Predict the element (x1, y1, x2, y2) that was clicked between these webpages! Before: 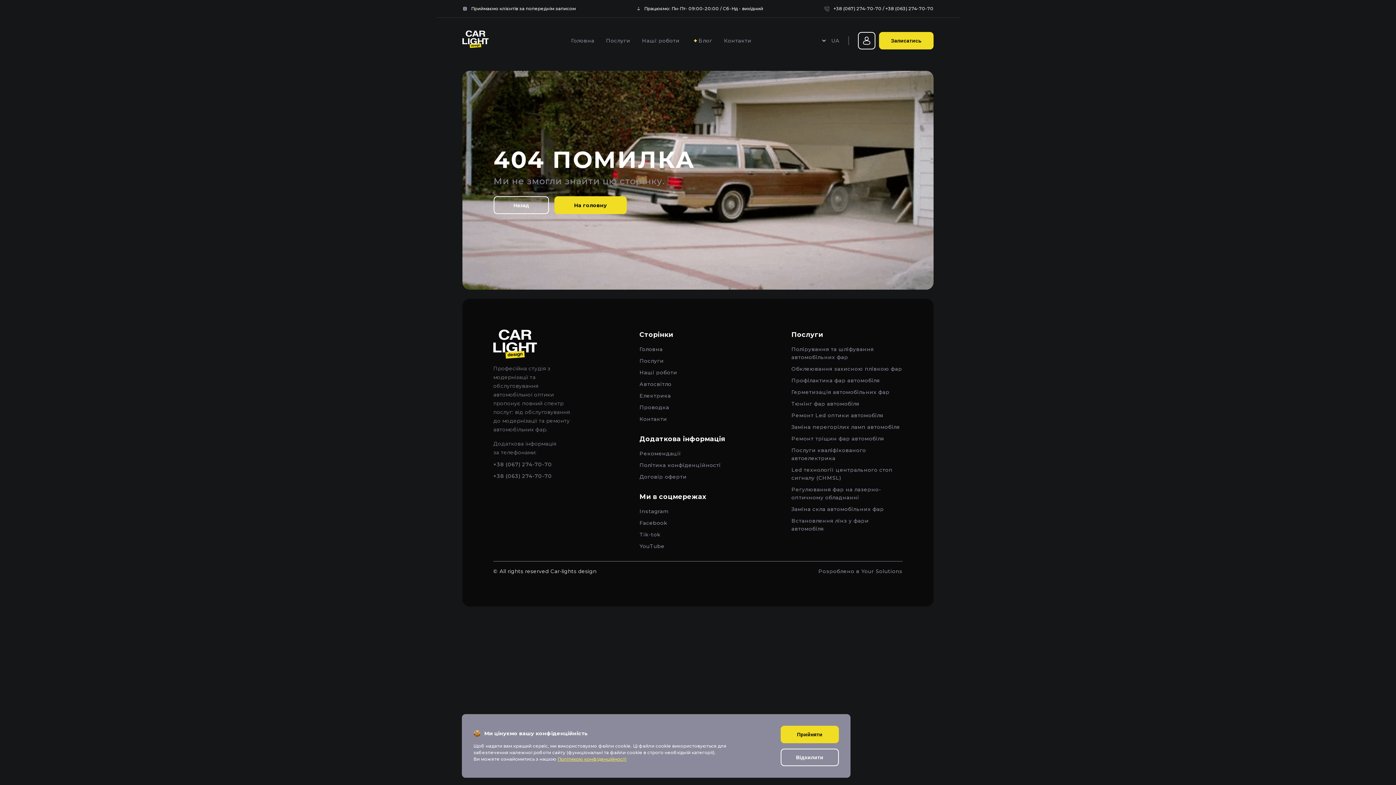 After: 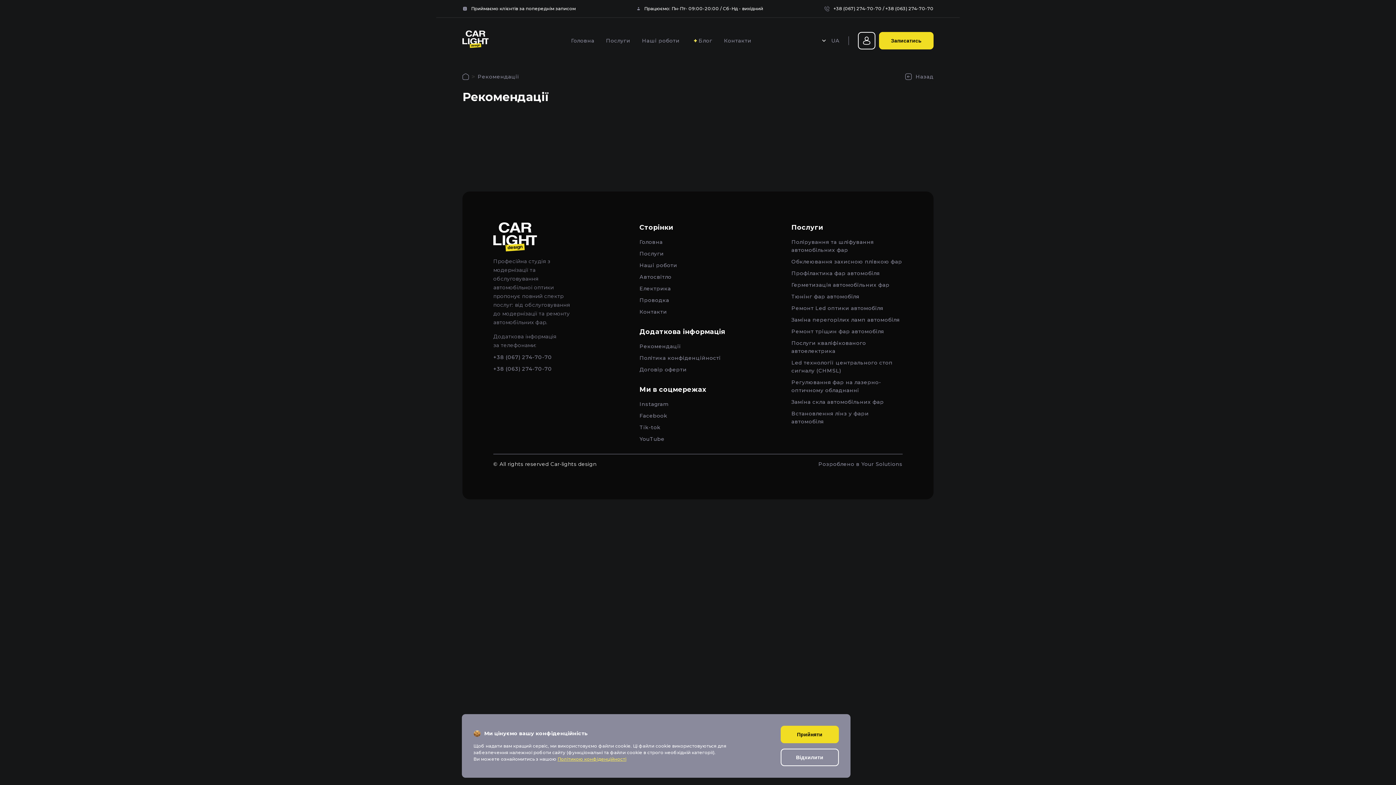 Action: label: Рекомендації bbox: (639, 449, 725, 457)